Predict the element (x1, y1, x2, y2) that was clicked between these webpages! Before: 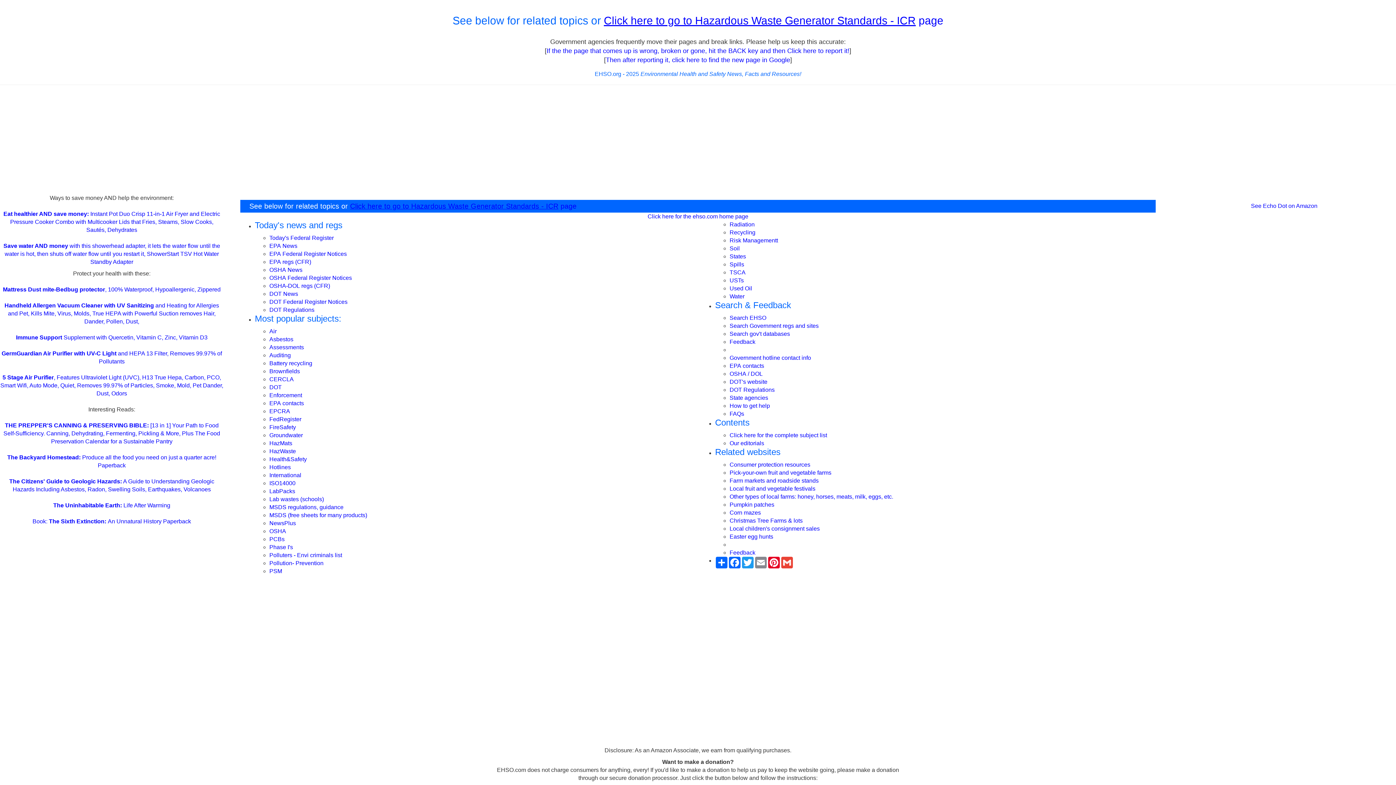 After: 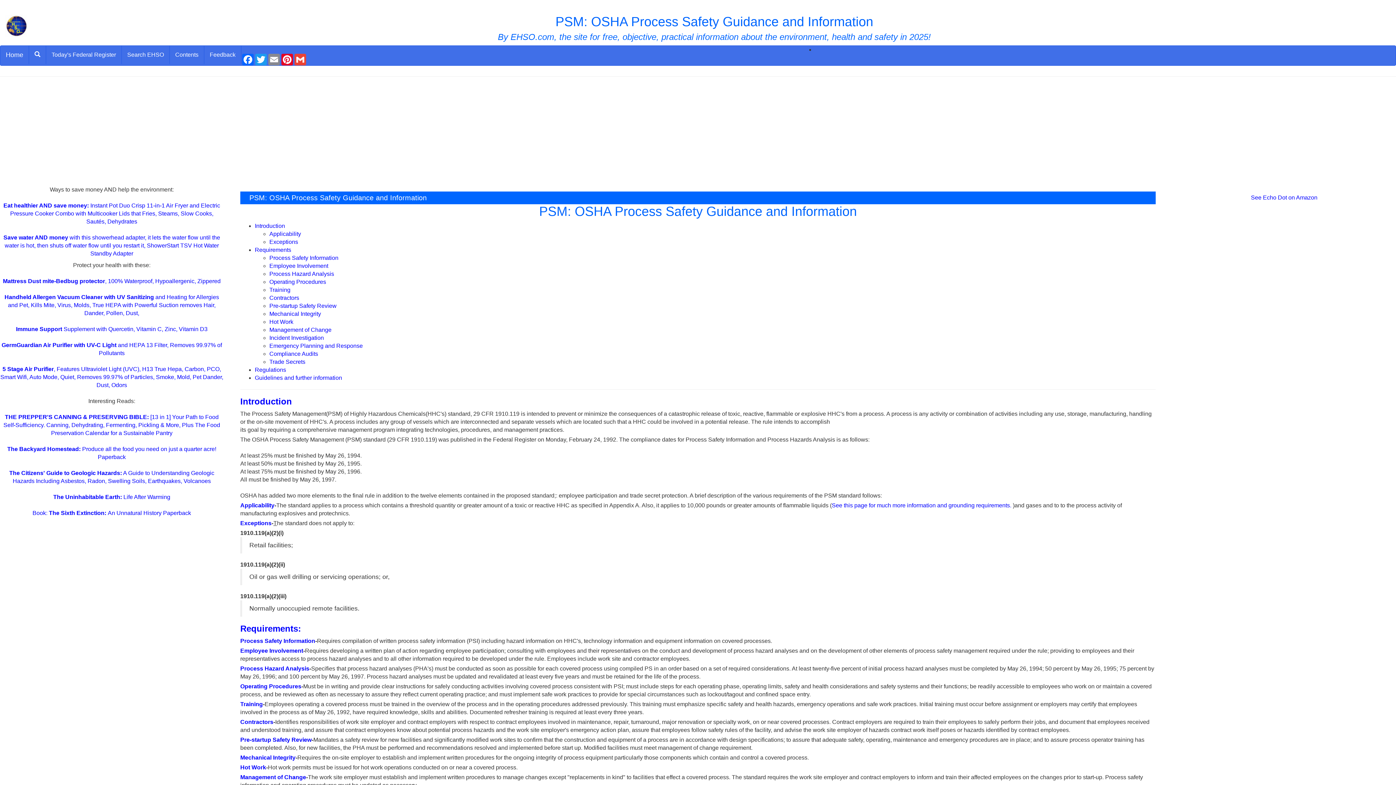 Action: label: PSM bbox: (269, 568, 282, 574)